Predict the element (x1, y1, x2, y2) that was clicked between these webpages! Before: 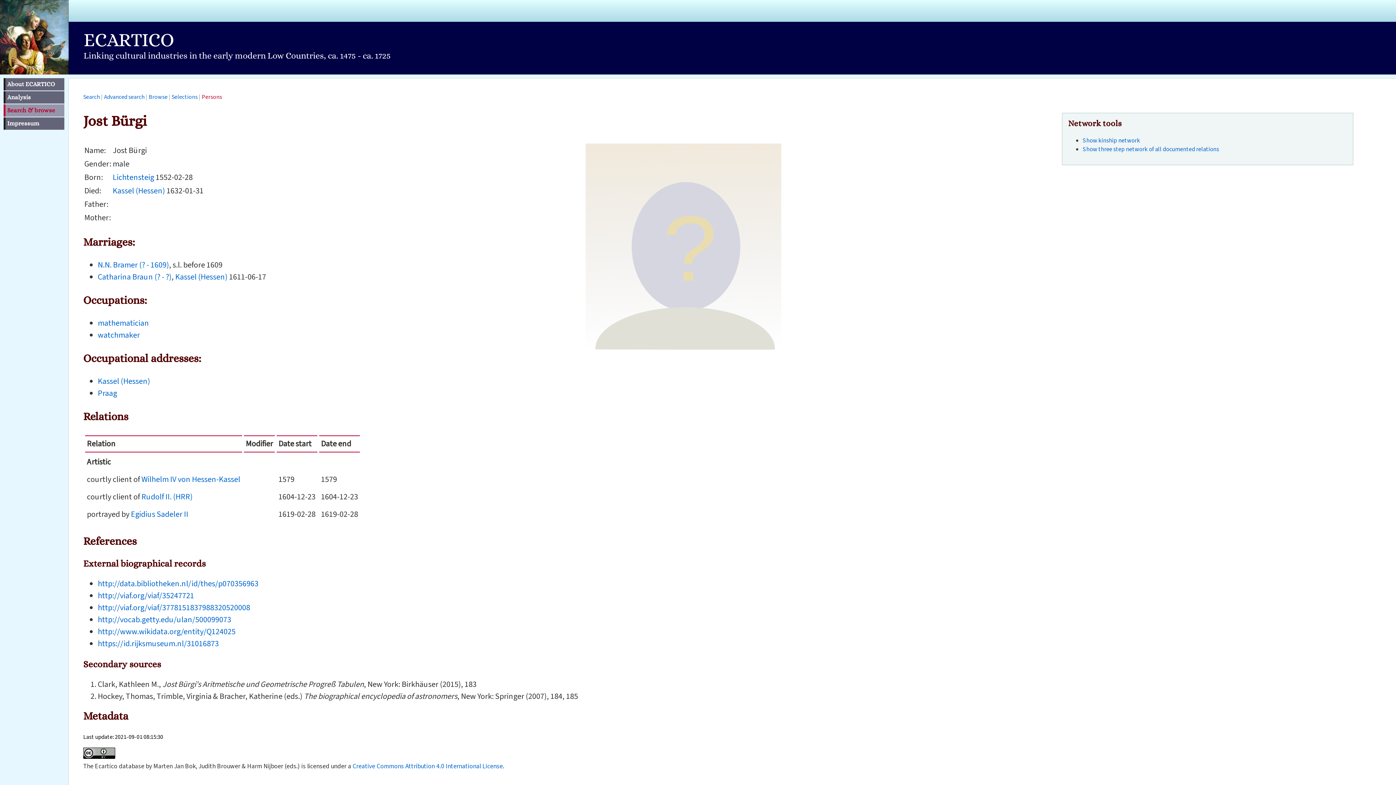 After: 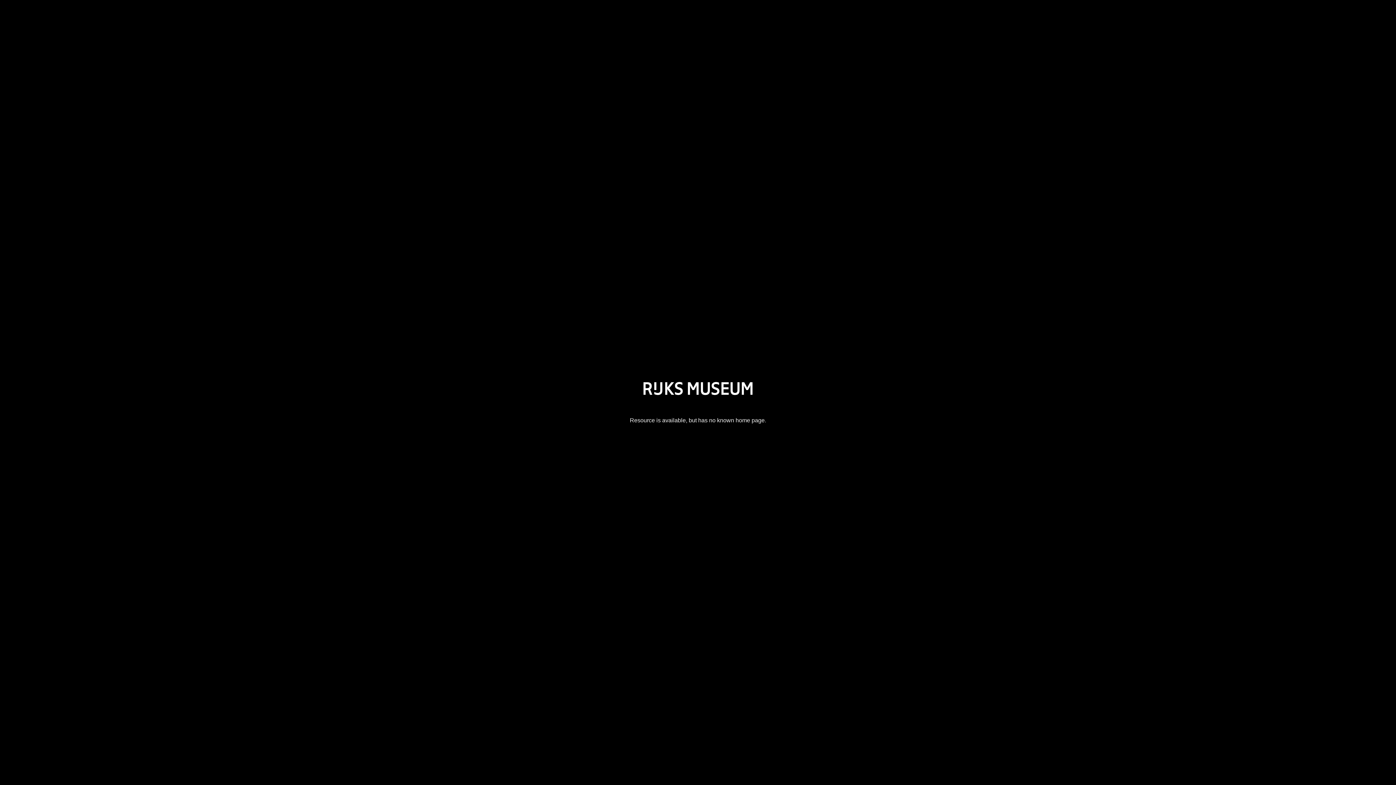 Action: label: https://id.rijksmuseum.nl/31016873 bbox: (97, 638, 218, 649)